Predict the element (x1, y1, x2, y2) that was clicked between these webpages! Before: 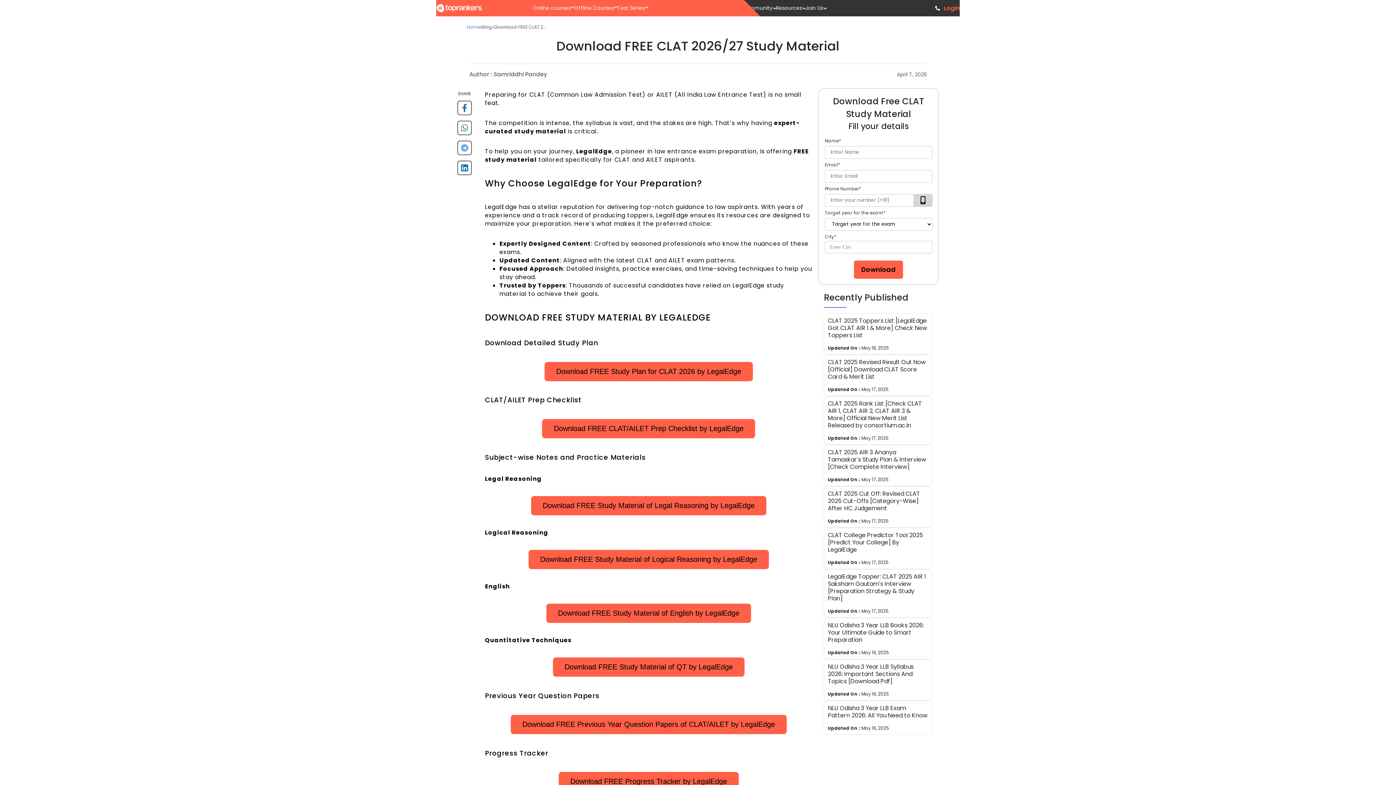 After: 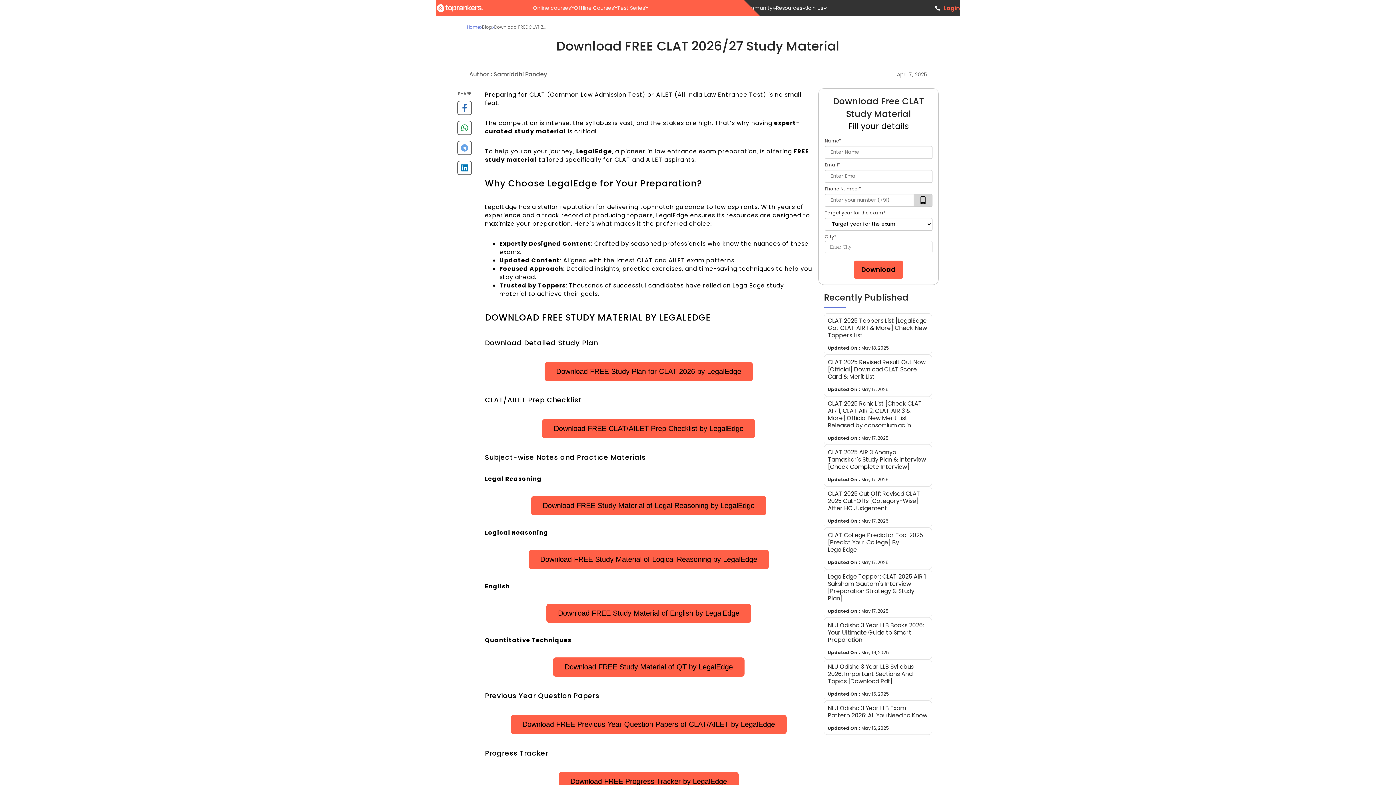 Action: label: CLAT 2025 Cut Off: Revised CLAT 2025 Cut-Offs [Category-Wise] After HC Judgement

Updated On : May 17, 2025 bbox: (818, 468, 939, 509)